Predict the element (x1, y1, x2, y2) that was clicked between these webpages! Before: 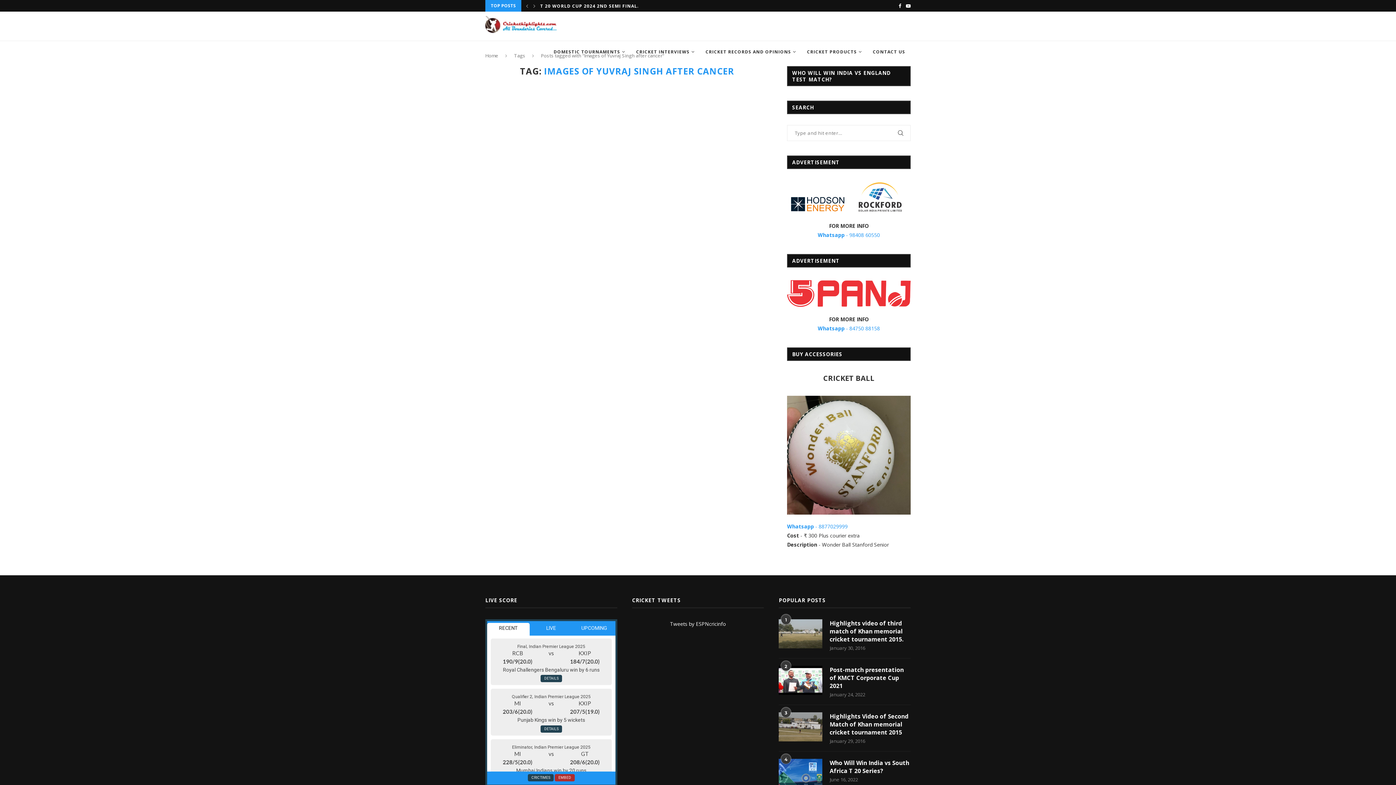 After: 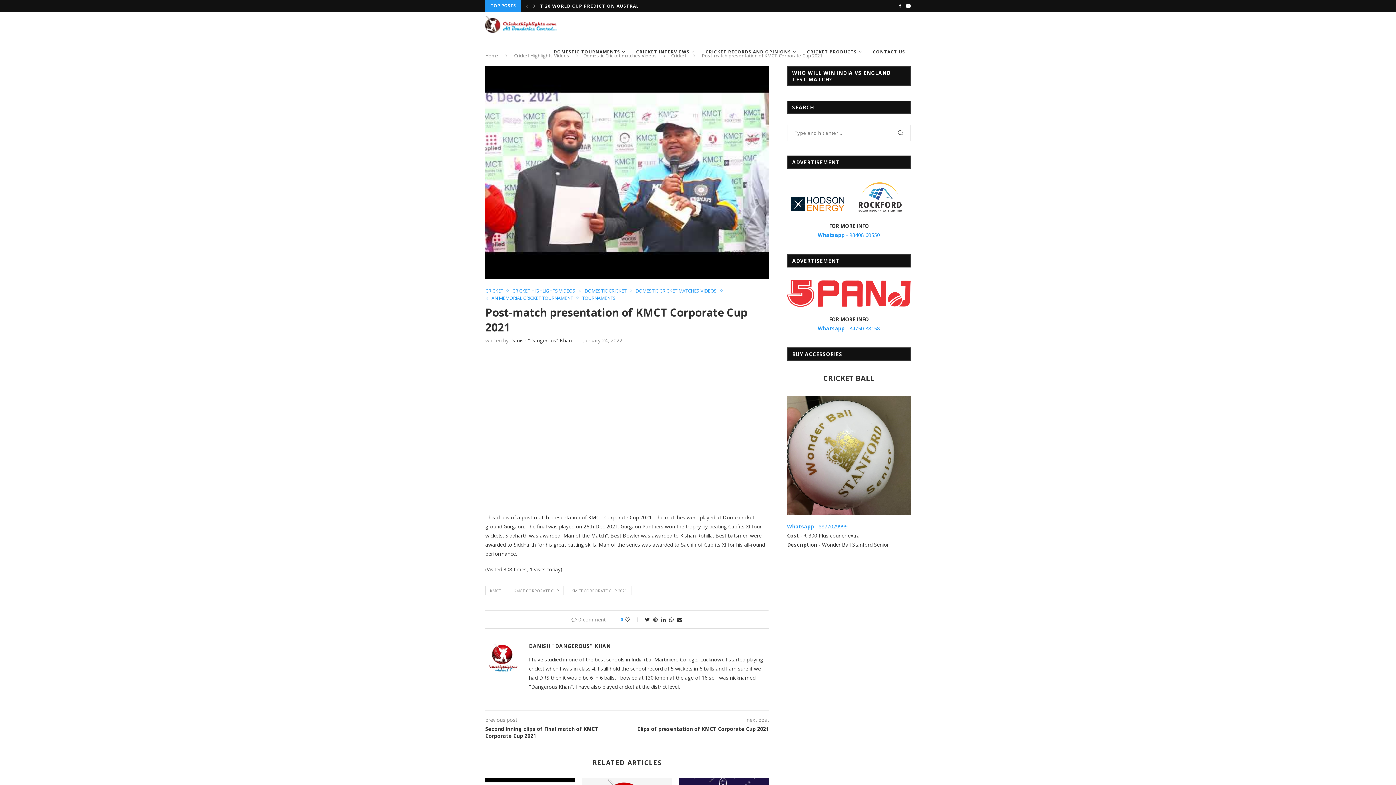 Action: label: Post-match presentation of KMCT Corporate Cup 2021 bbox: (829, 666, 910, 690)